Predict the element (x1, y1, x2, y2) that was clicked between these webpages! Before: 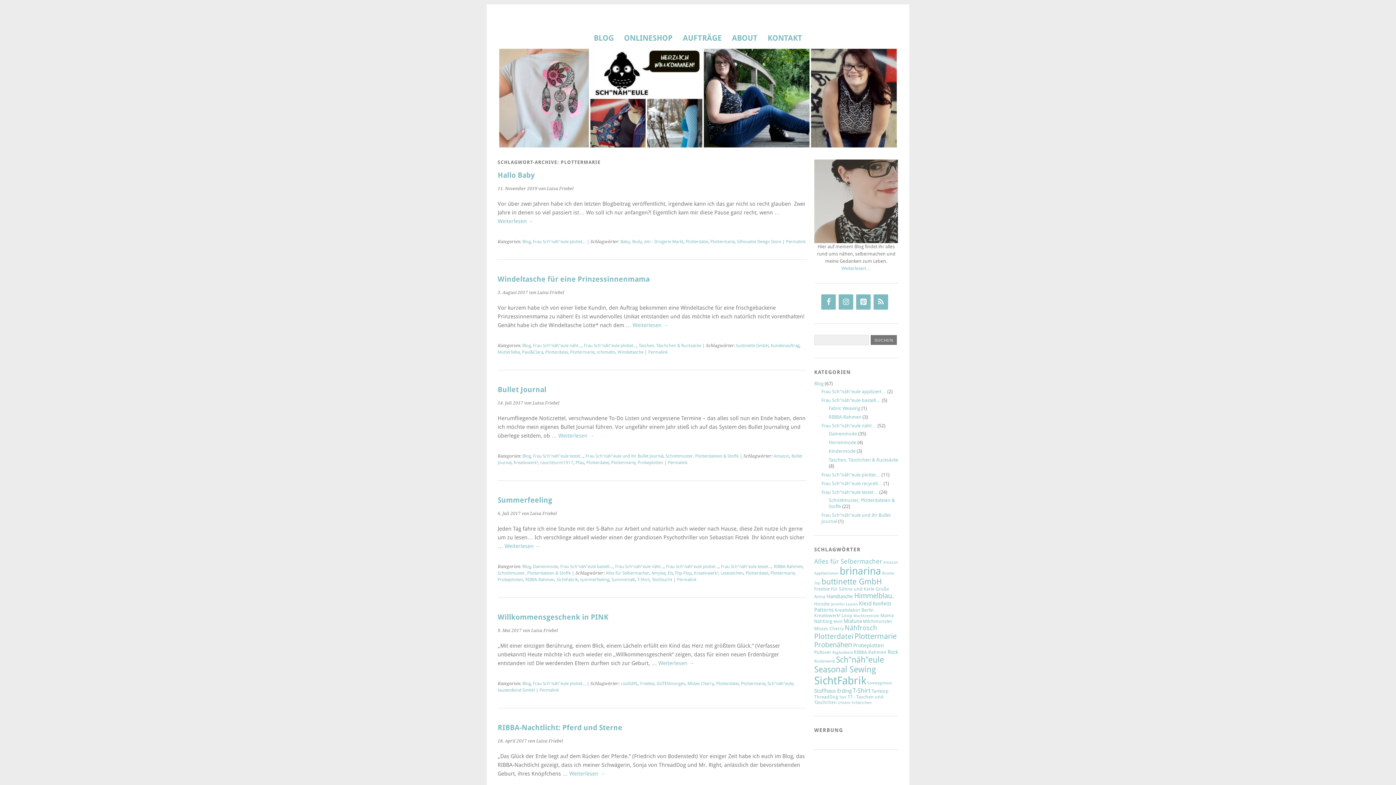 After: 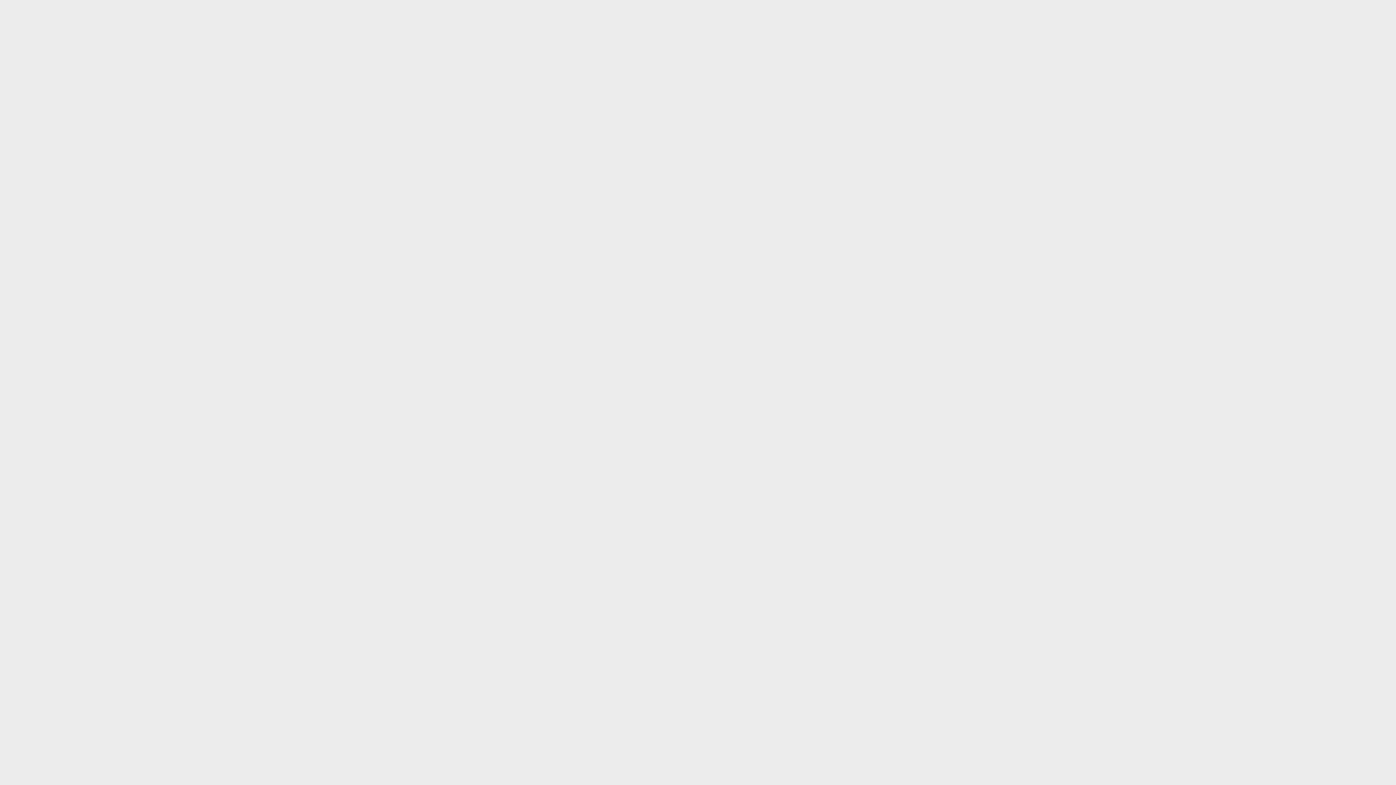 Action: label: ABOUT bbox: (727, 29, 762, 46)